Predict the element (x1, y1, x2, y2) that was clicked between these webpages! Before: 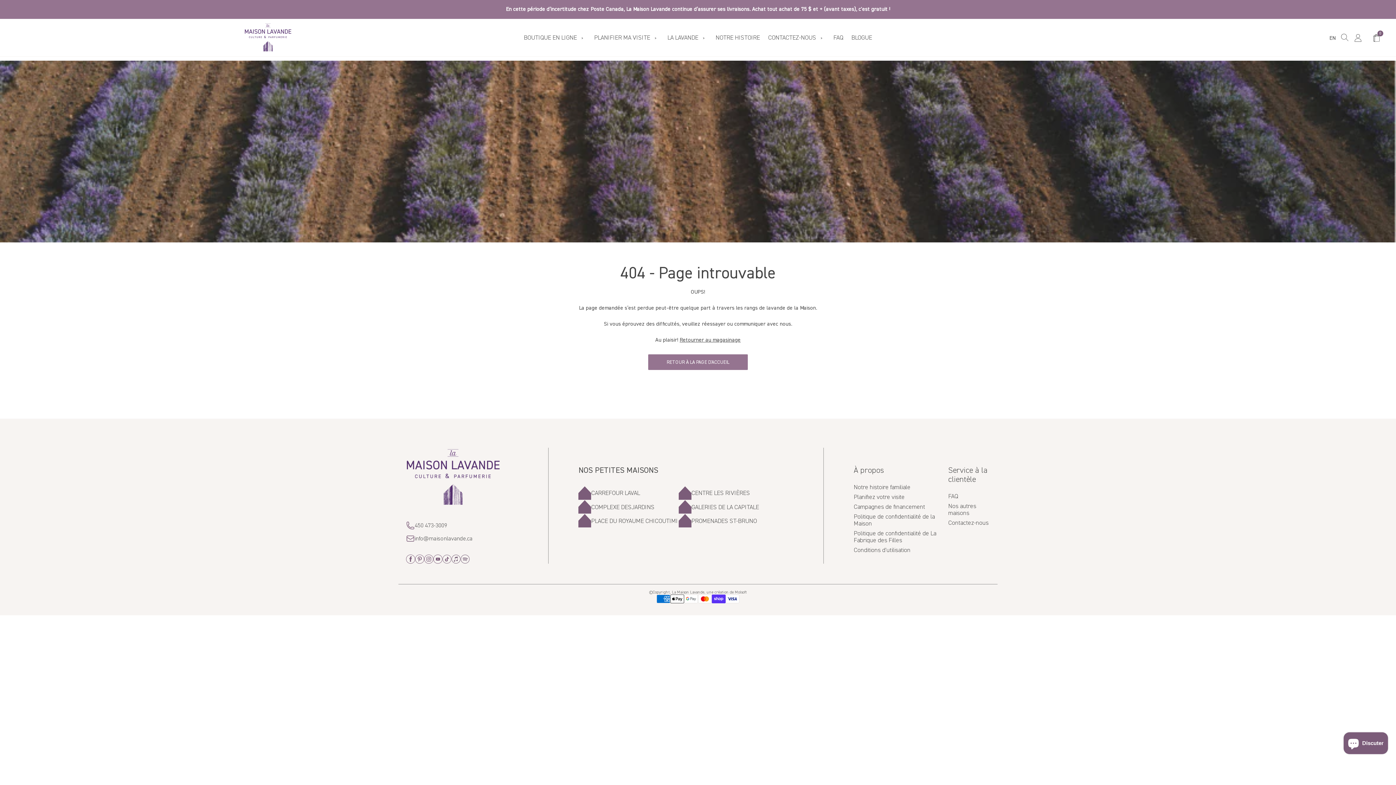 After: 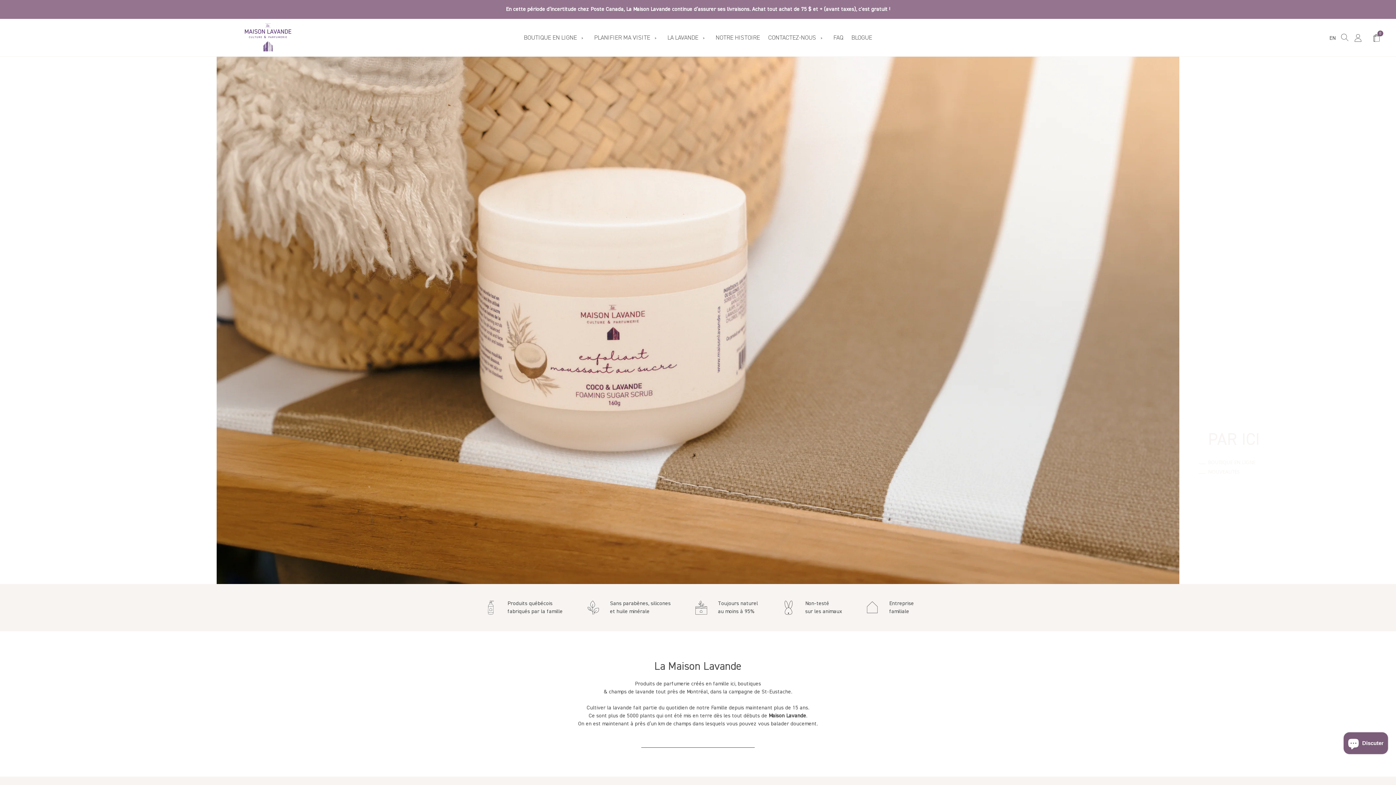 Action: label: Maison Lavande bbox: (15, 23, 519, 52)